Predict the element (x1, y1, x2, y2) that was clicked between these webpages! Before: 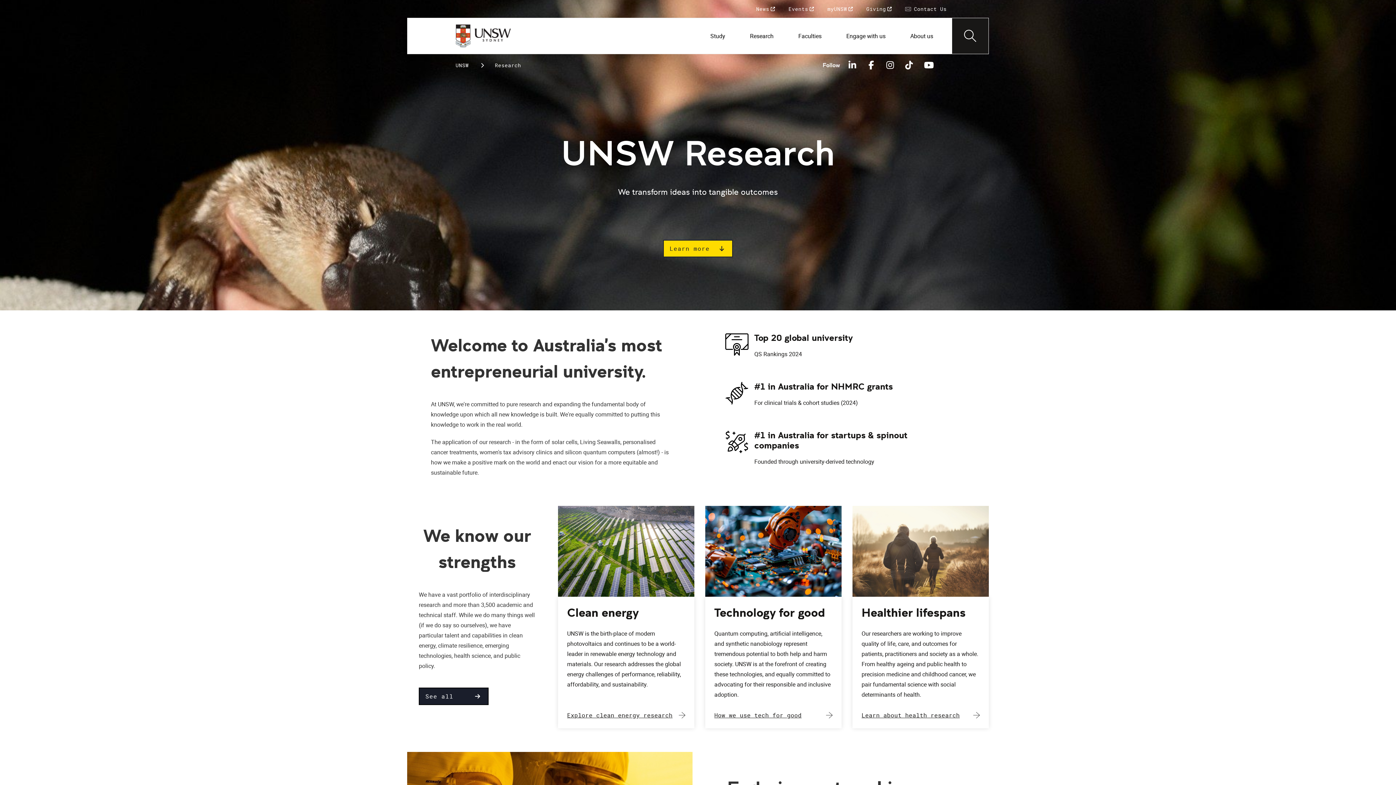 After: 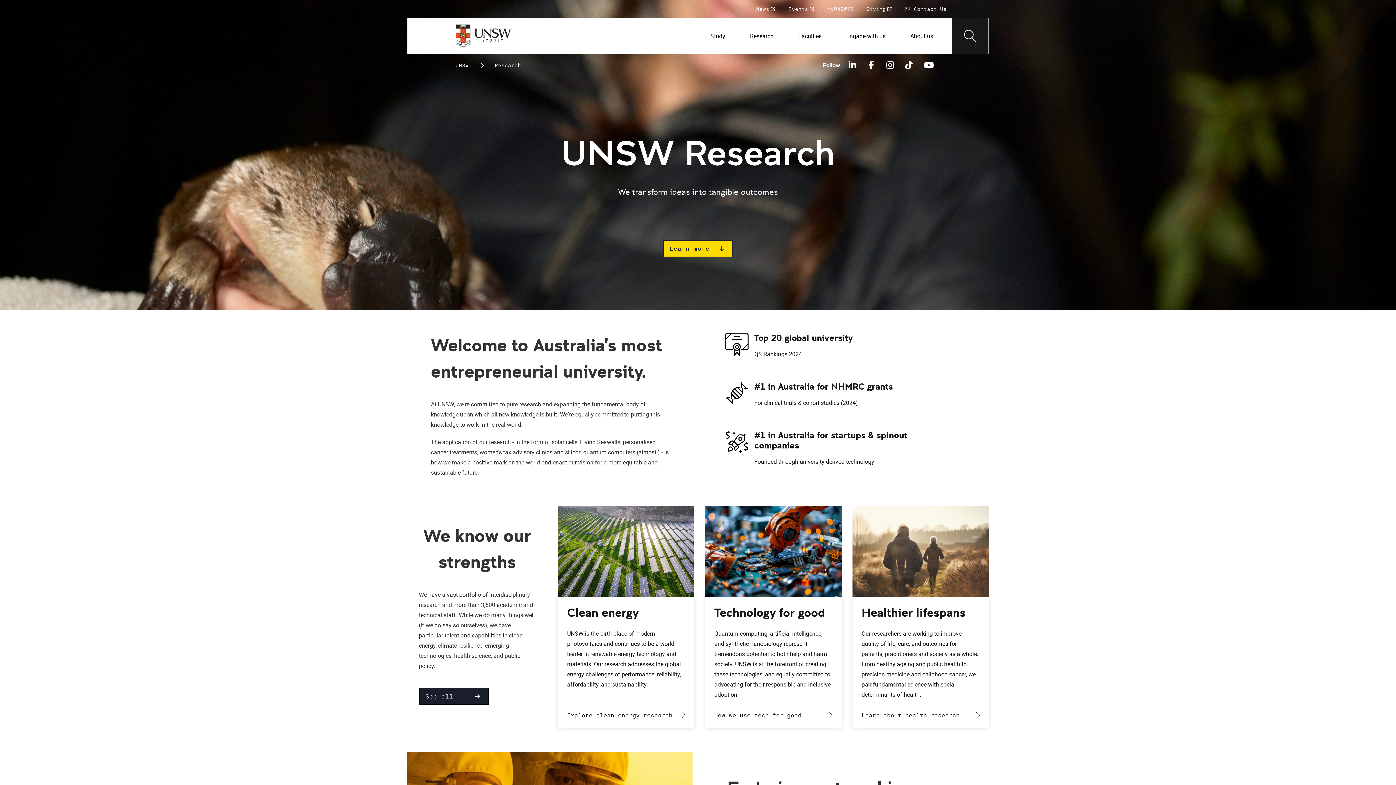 Action: bbox: (738, 17, 785, 54) label: Research